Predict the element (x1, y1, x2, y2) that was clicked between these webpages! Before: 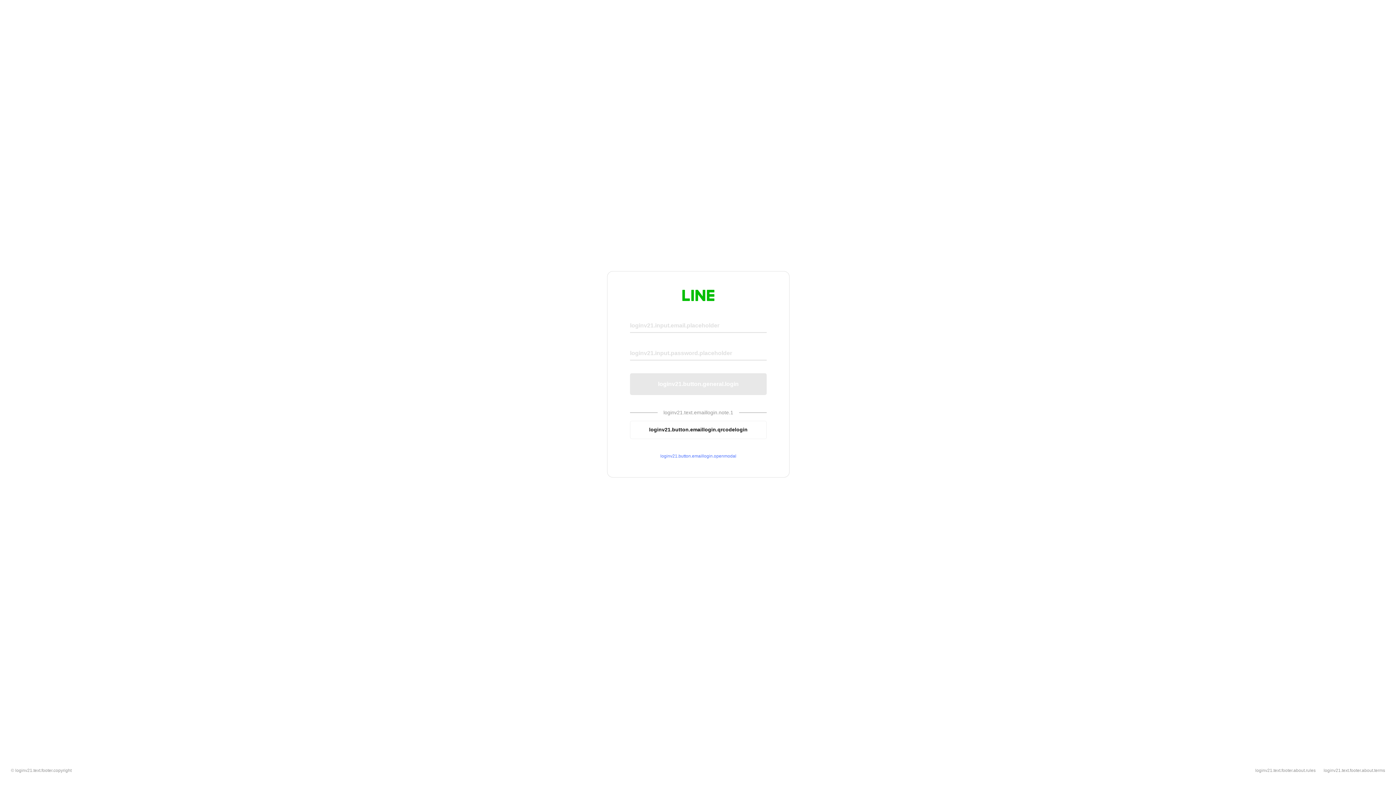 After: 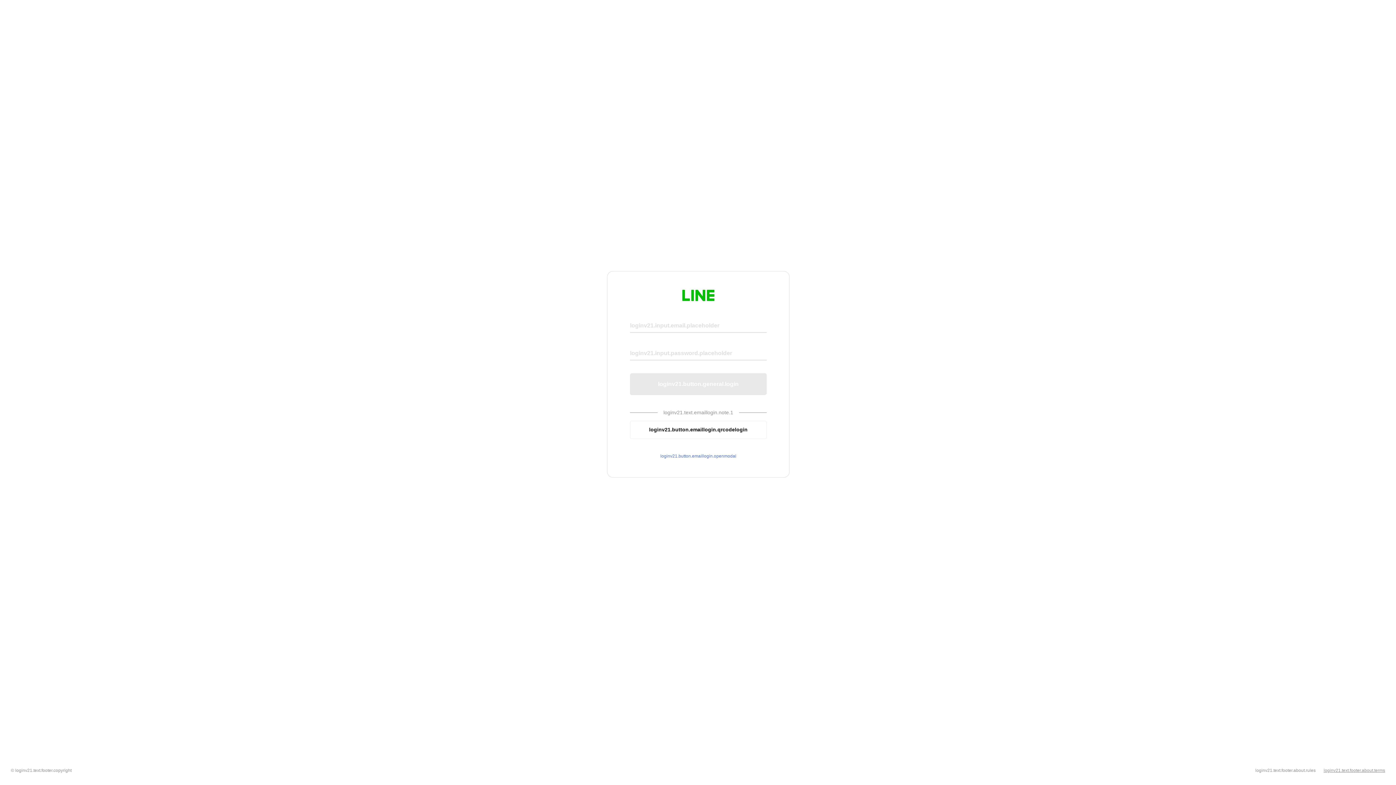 Action: label: loginv21.text.footer.about.terms bbox: (1324, 768, 1385, 773)